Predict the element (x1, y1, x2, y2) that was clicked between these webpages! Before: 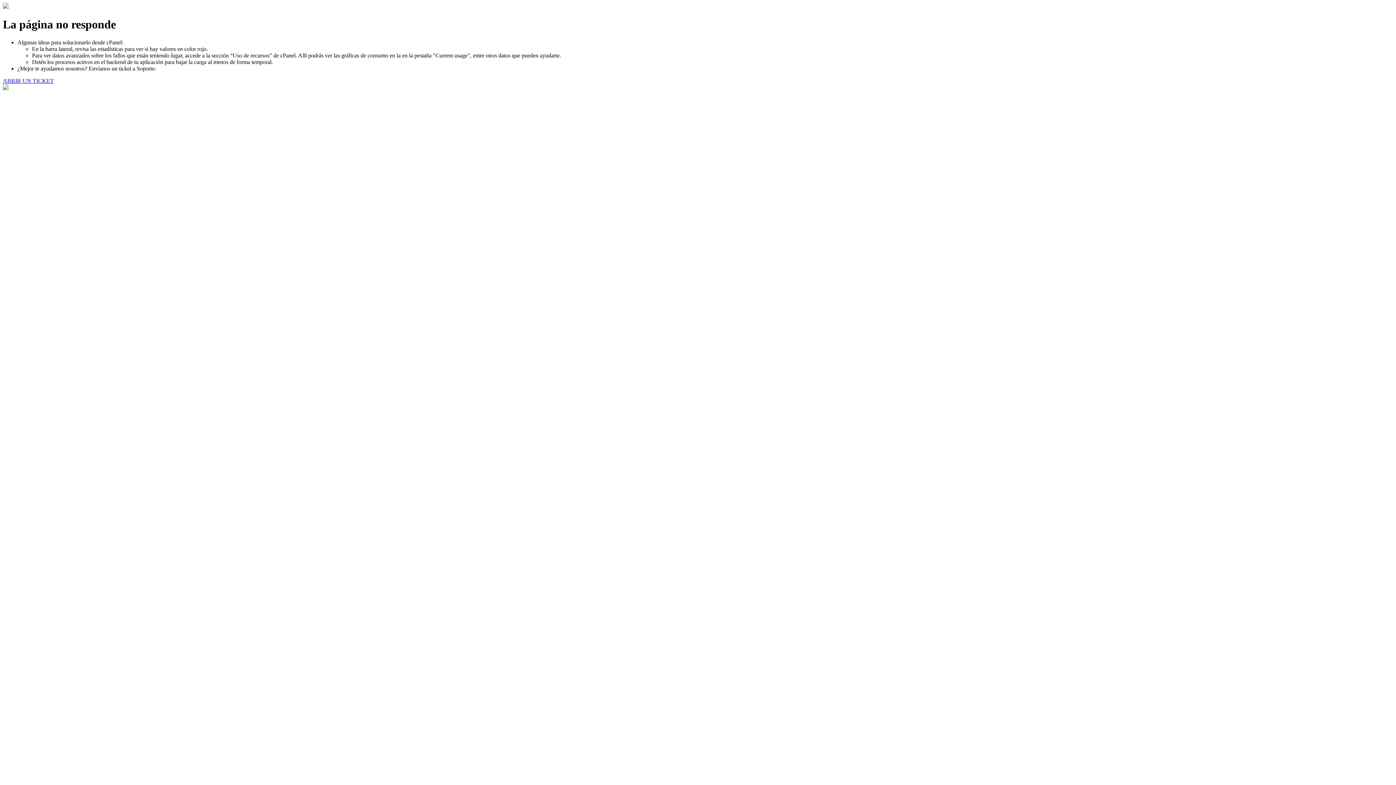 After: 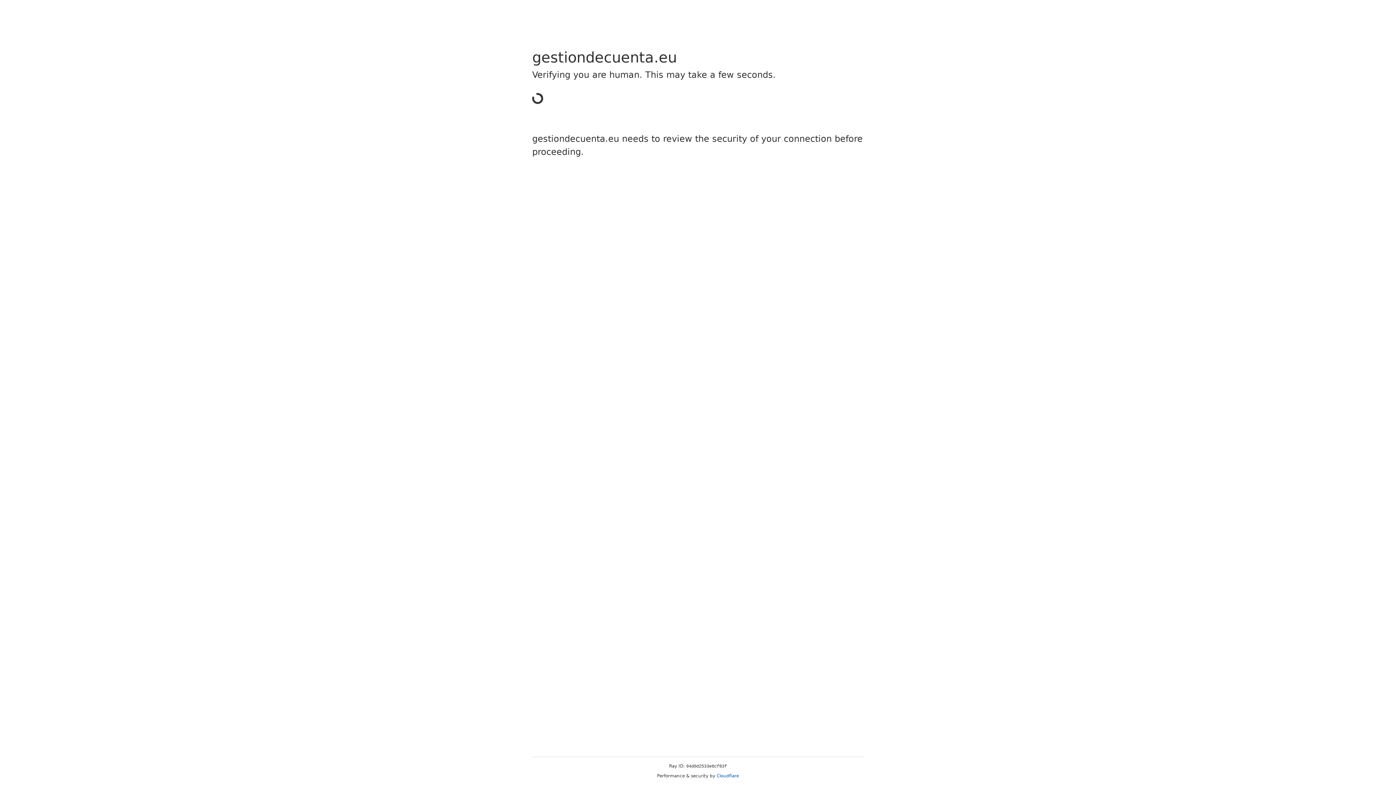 Action: bbox: (2, 77, 53, 83) label: ABRIR UN TICKET